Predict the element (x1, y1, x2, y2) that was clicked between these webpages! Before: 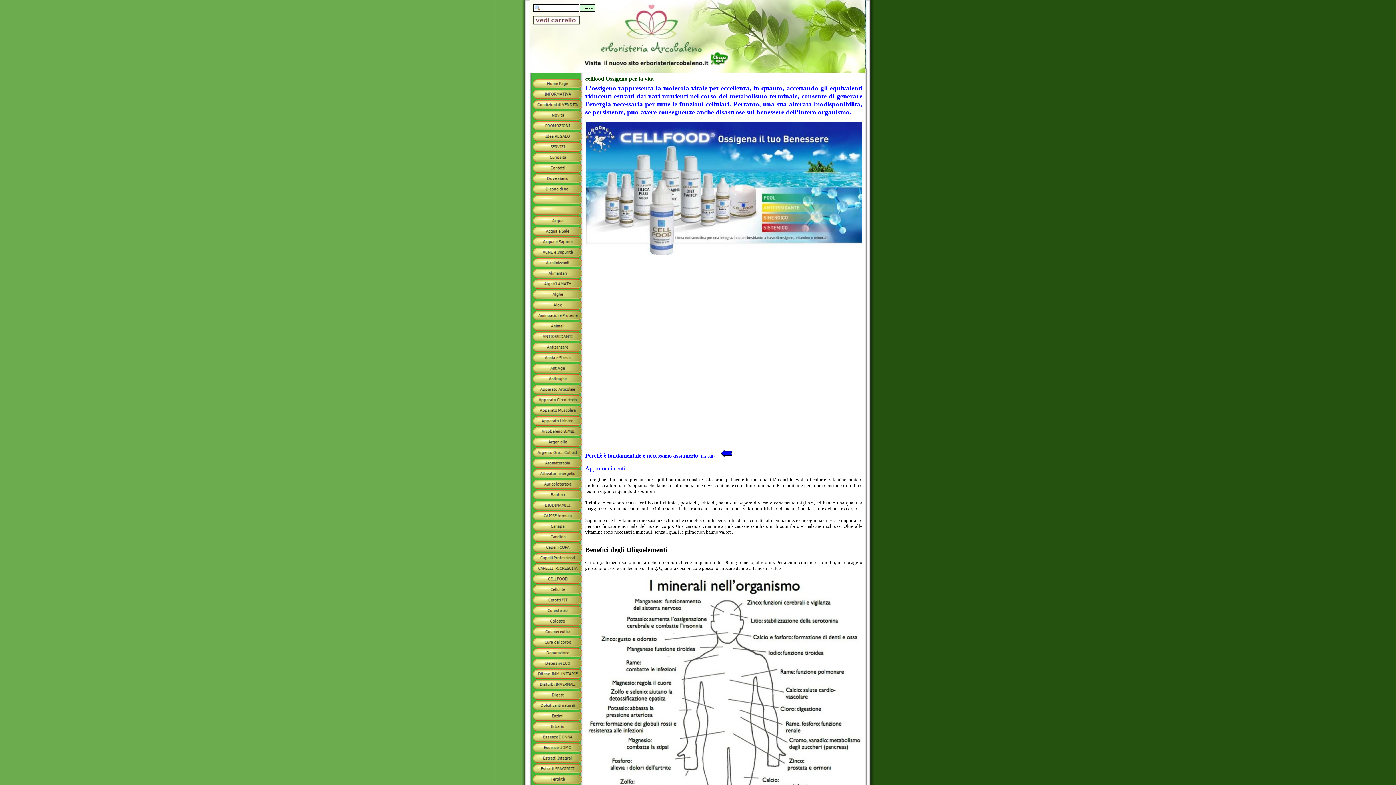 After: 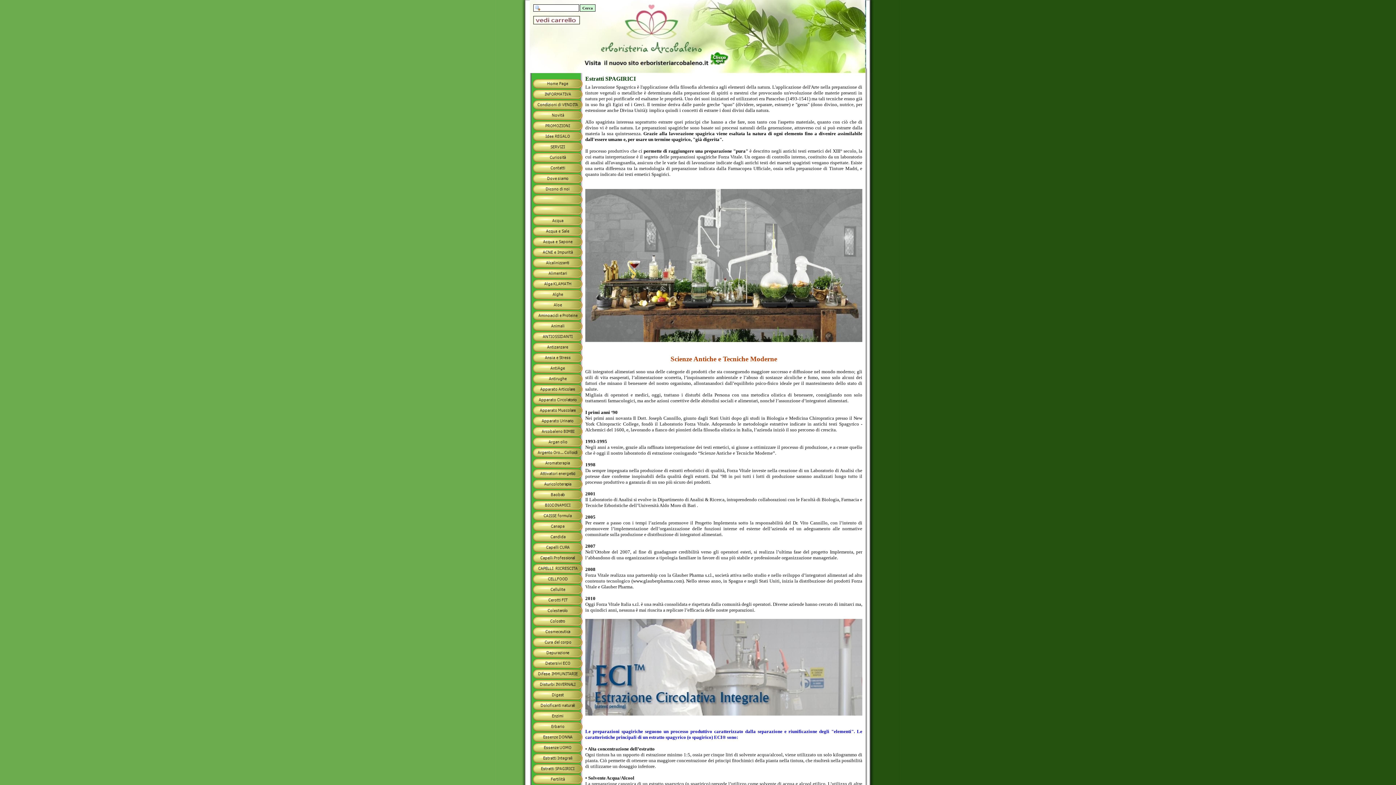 Action: bbox: (533, 764, 582, 773)